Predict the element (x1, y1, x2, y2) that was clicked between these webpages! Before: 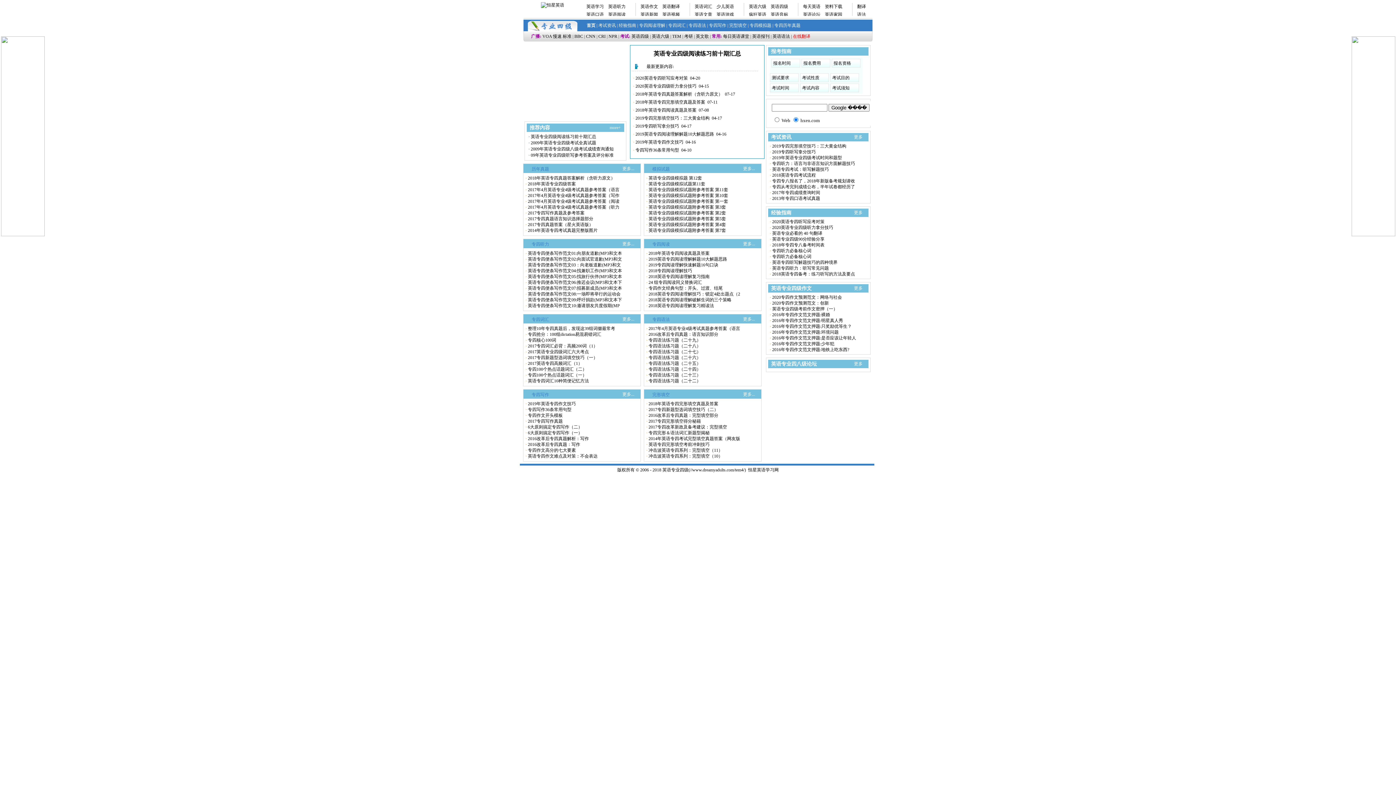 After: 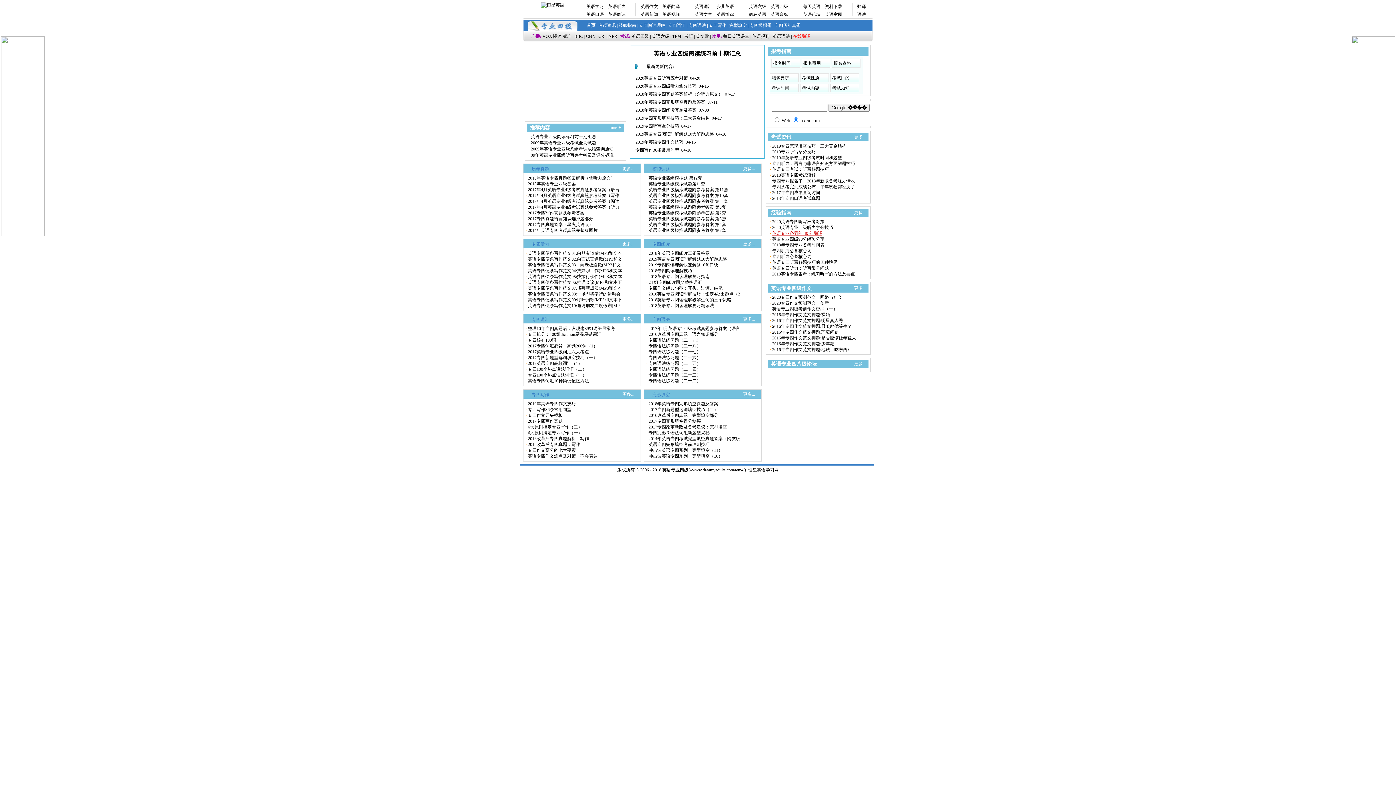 Action: label: 英语专业必看的 40 句翻译 bbox: (772, 230, 822, 236)